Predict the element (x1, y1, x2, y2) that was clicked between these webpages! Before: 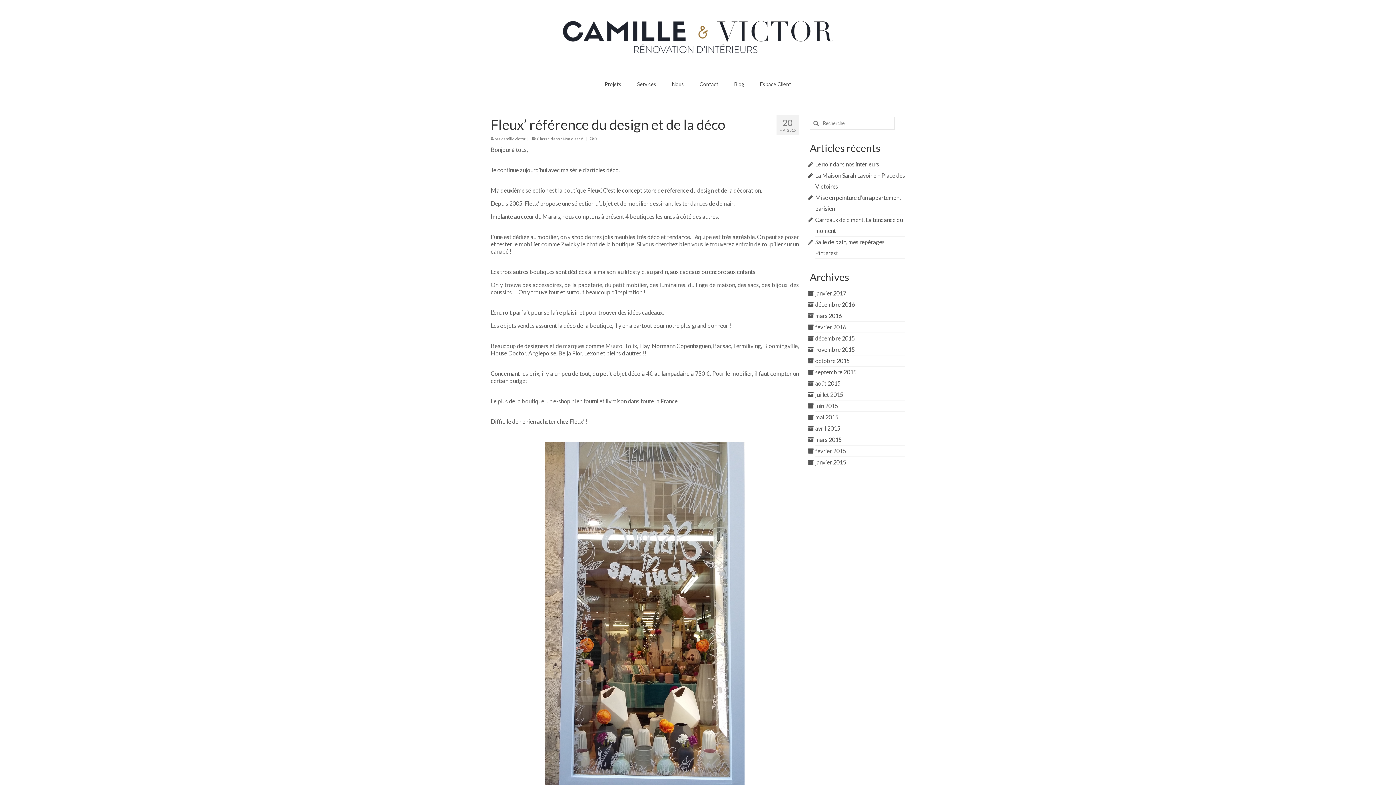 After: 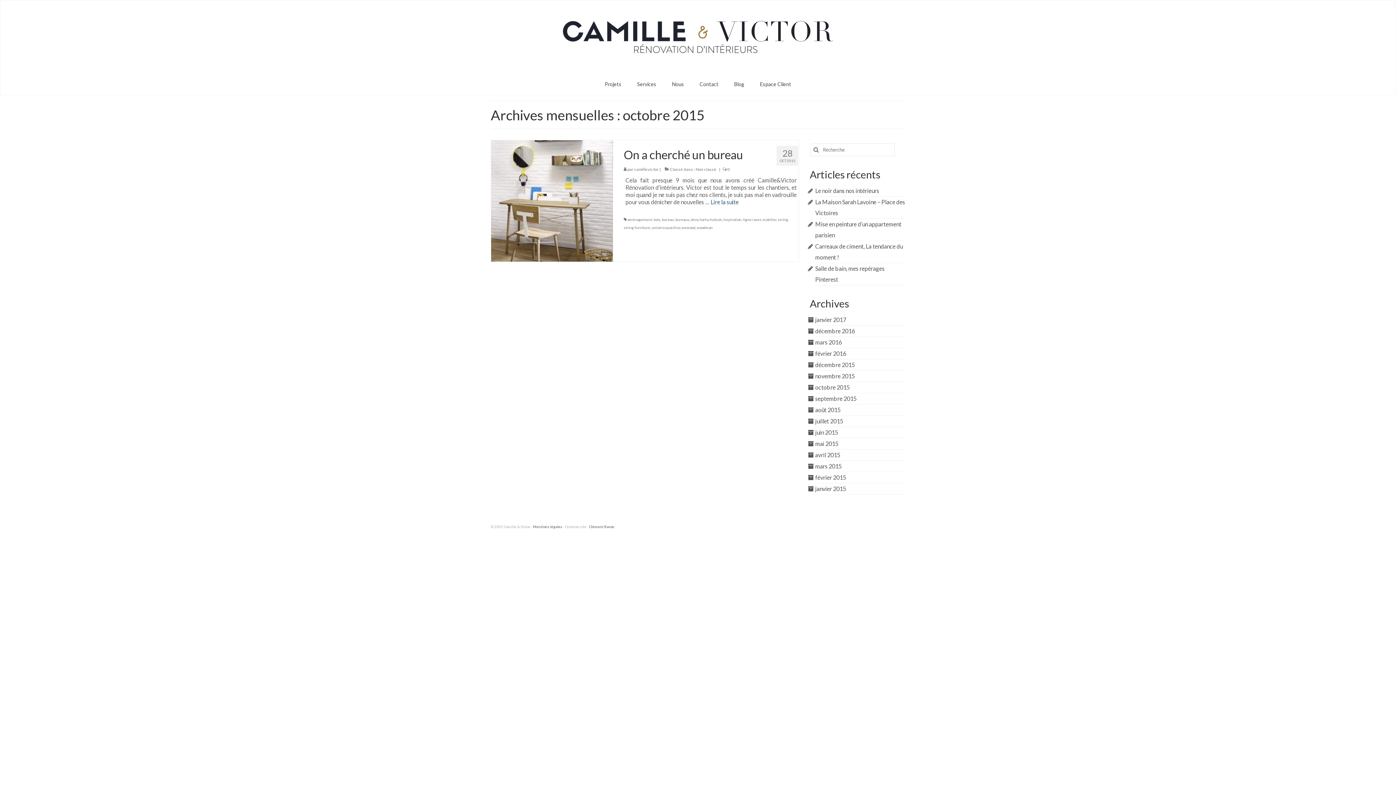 Action: label: octobre 2015 bbox: (815, 357, 850, 364)